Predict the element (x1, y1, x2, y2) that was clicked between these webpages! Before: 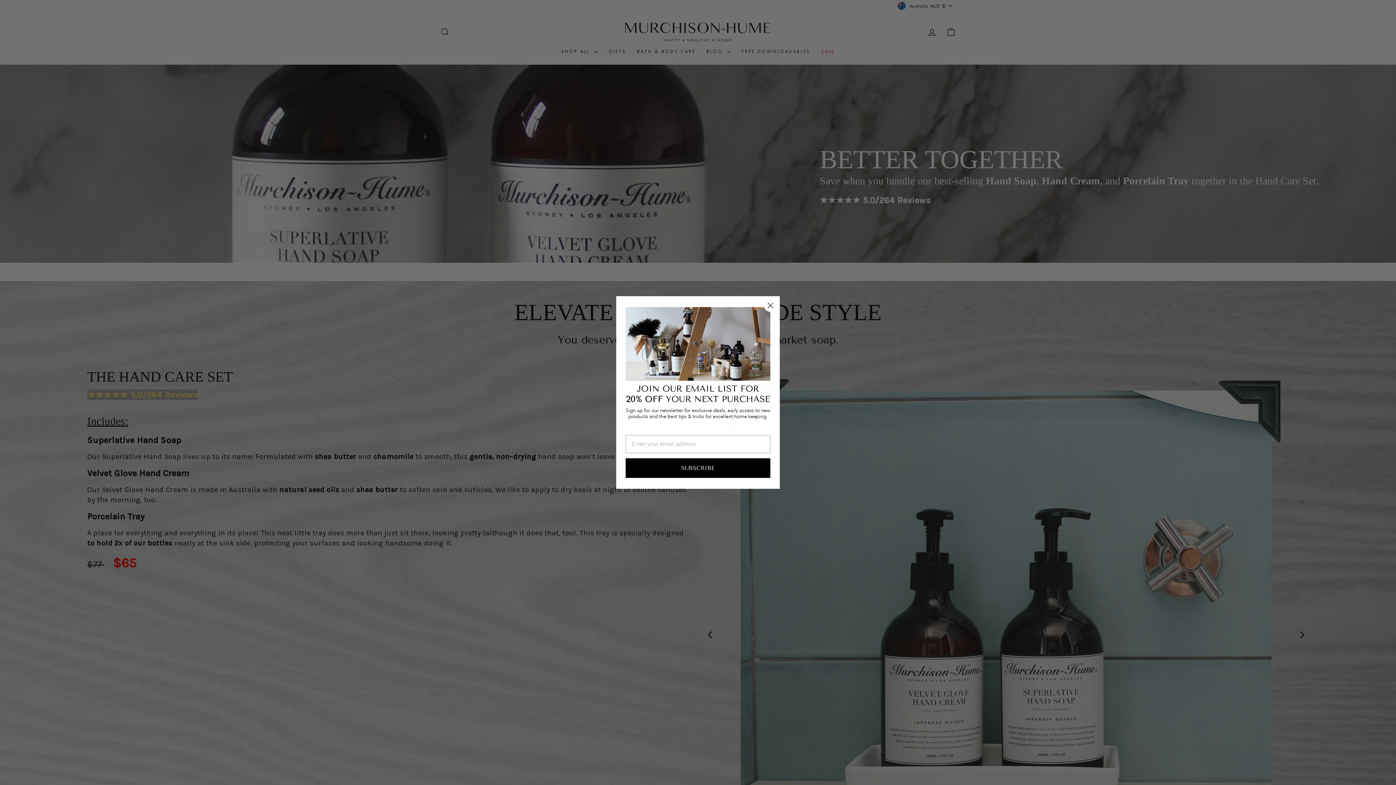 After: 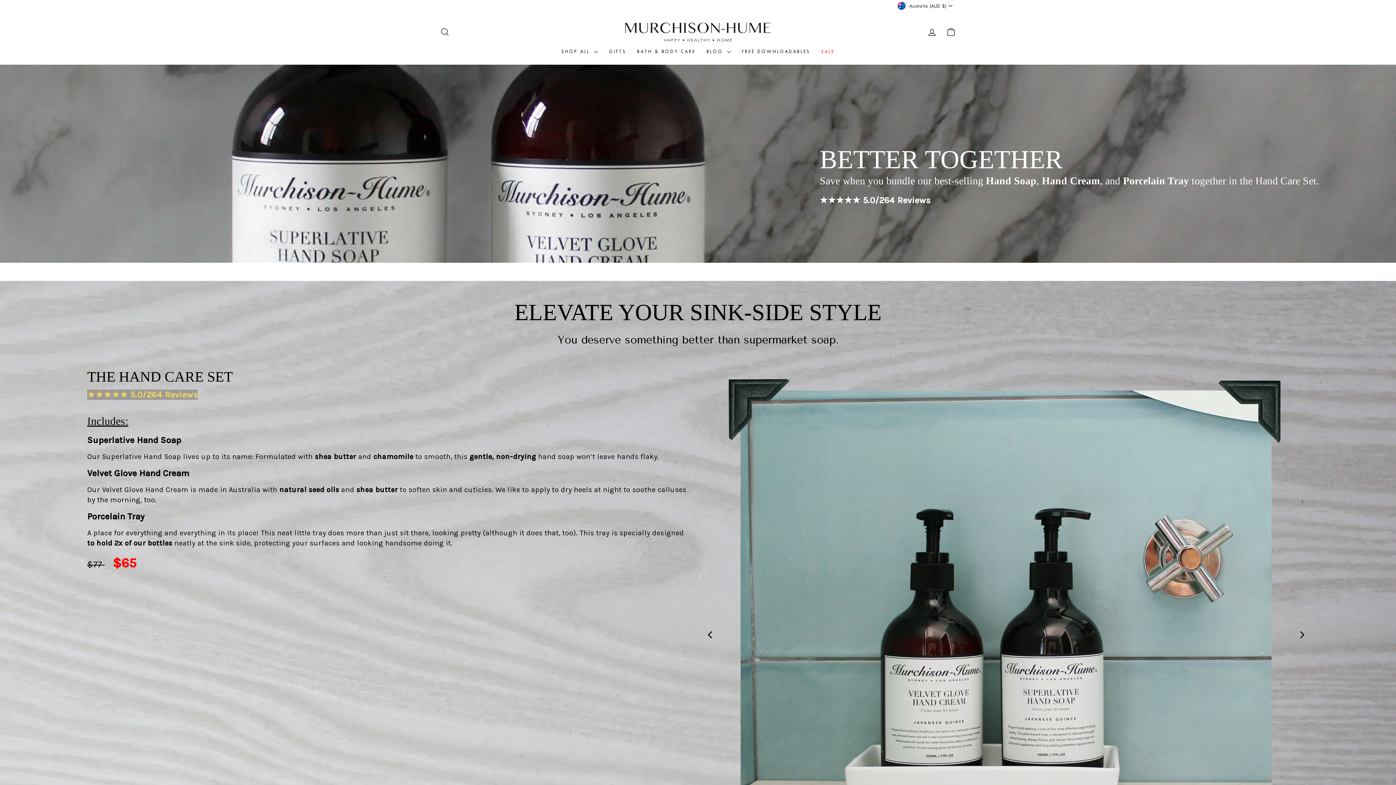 Action: bbox: (764, 299, 777, 312) label: Close dialog